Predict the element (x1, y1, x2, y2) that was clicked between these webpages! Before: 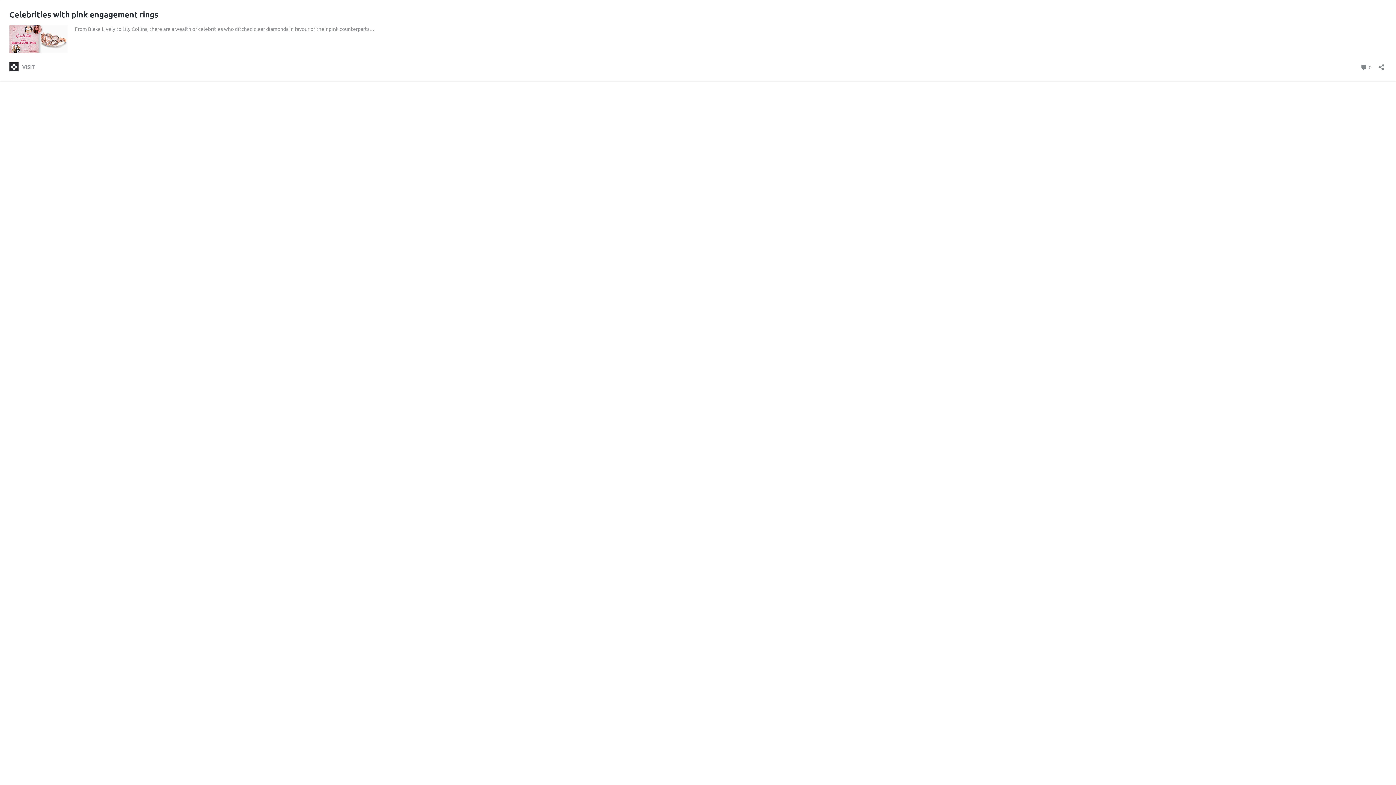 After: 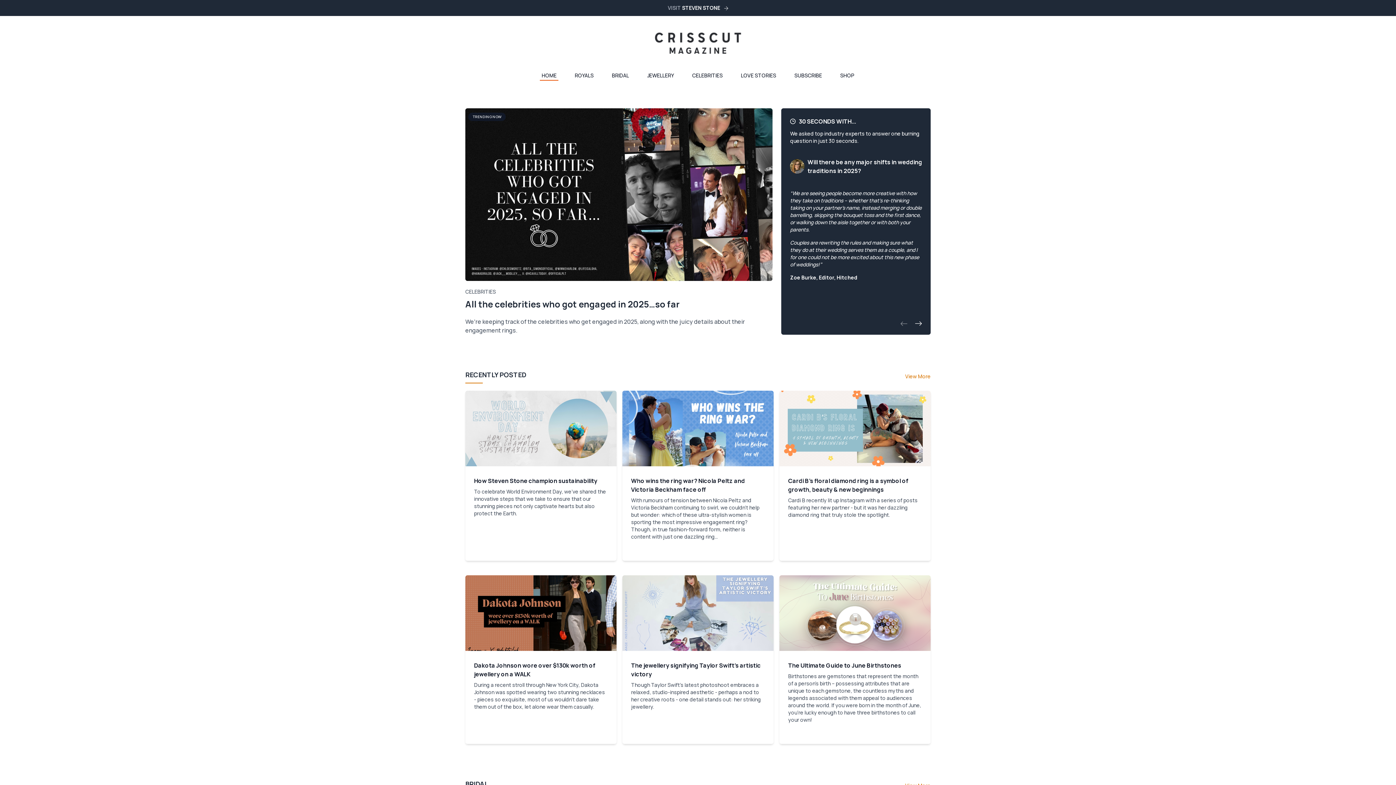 Action: label: VISIT bbox: (9, 62, 34, 71)